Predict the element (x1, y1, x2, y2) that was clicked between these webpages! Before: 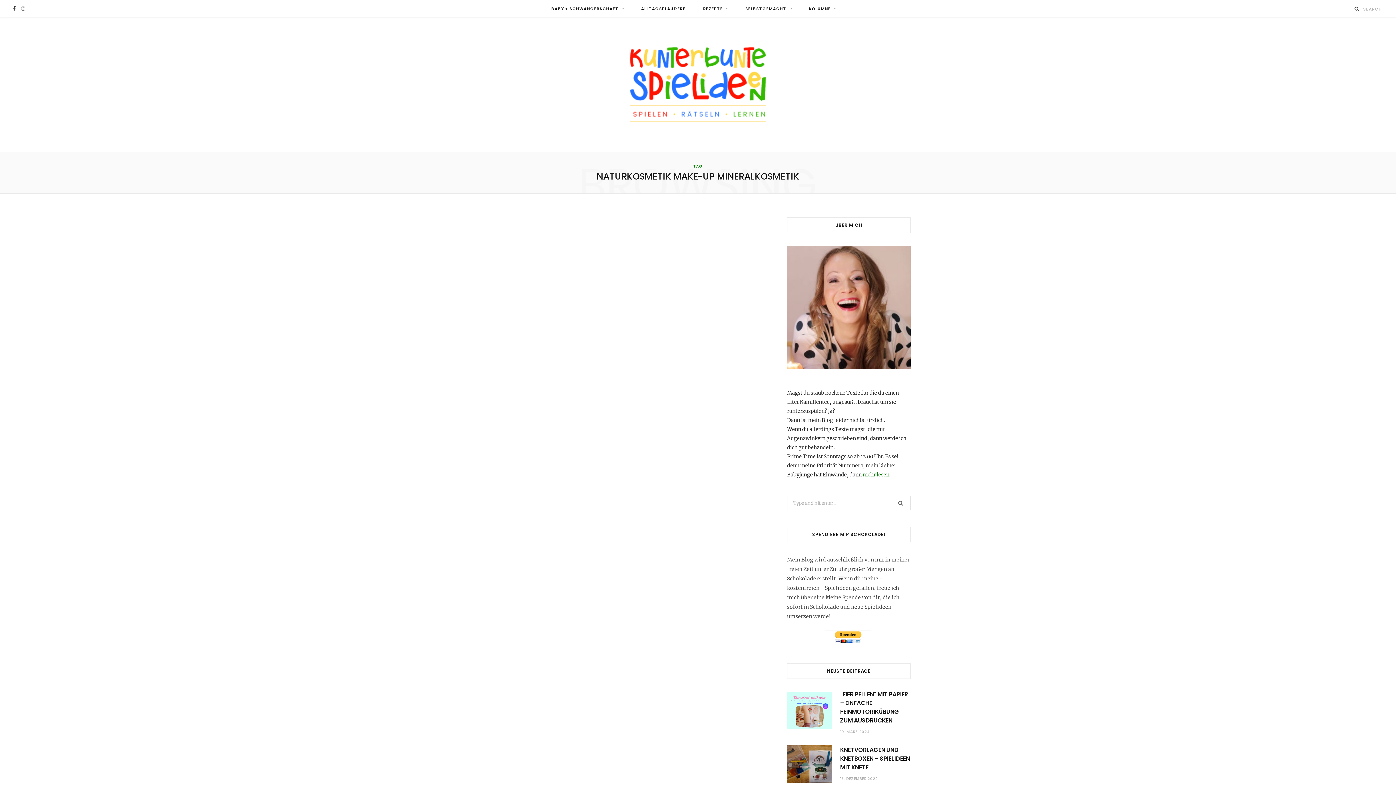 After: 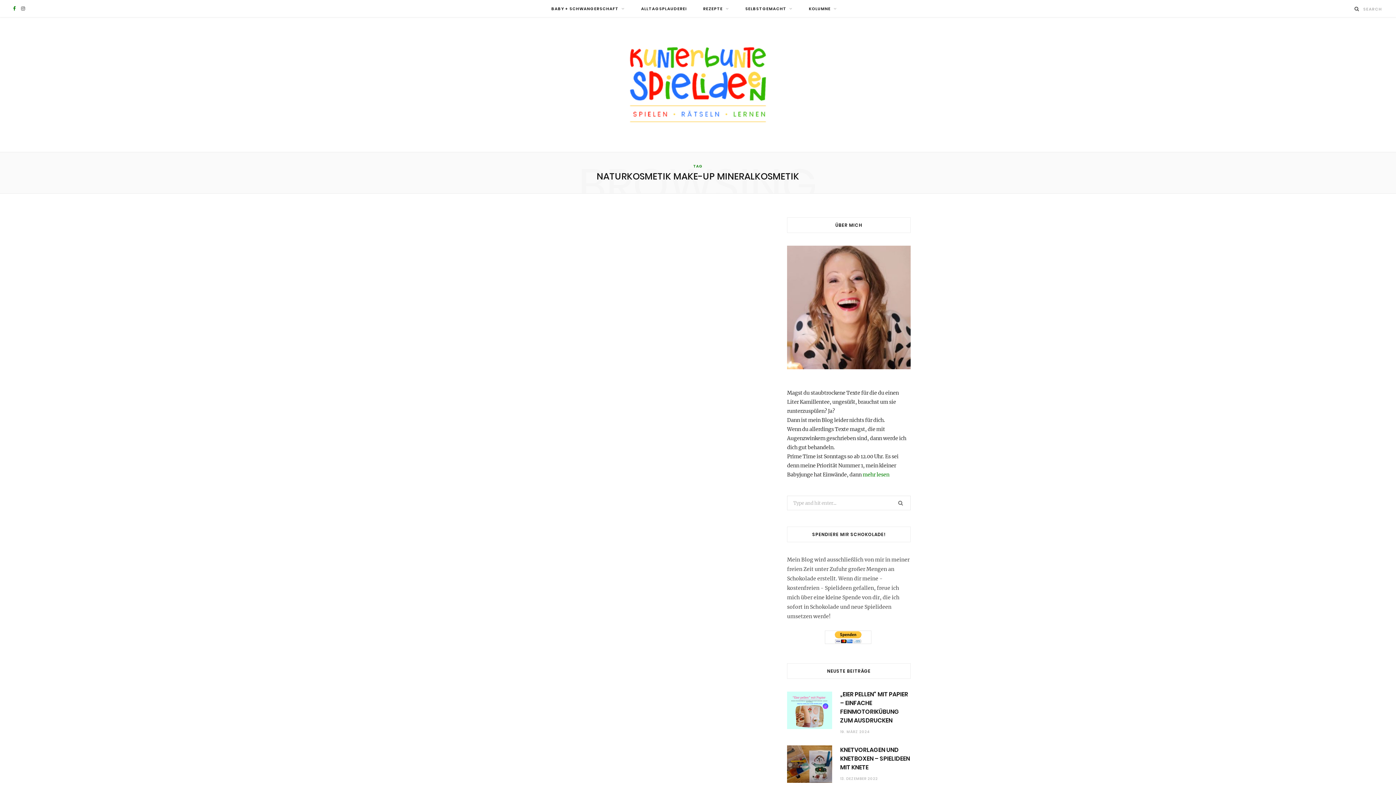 Action: label: Facebook bbox: (10, 0, 18, 17)